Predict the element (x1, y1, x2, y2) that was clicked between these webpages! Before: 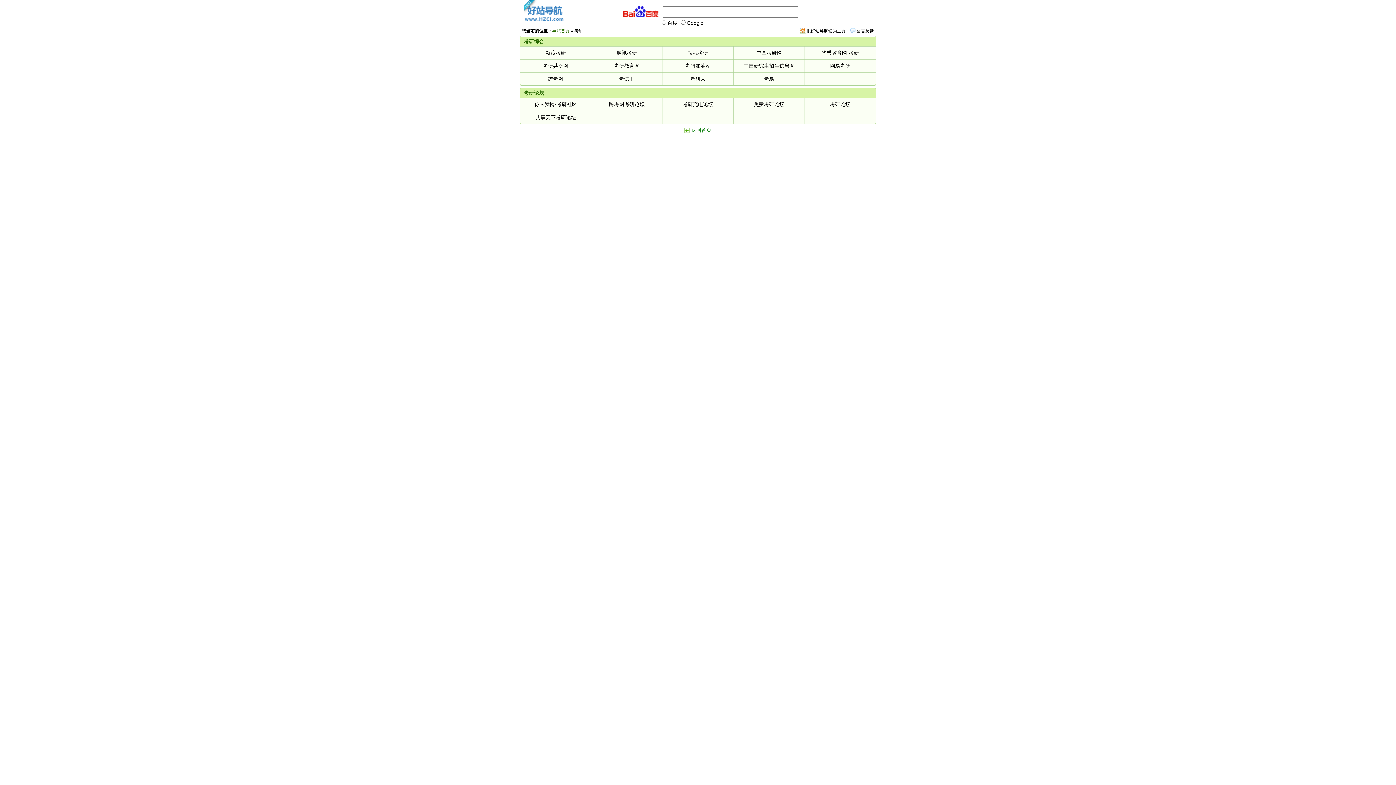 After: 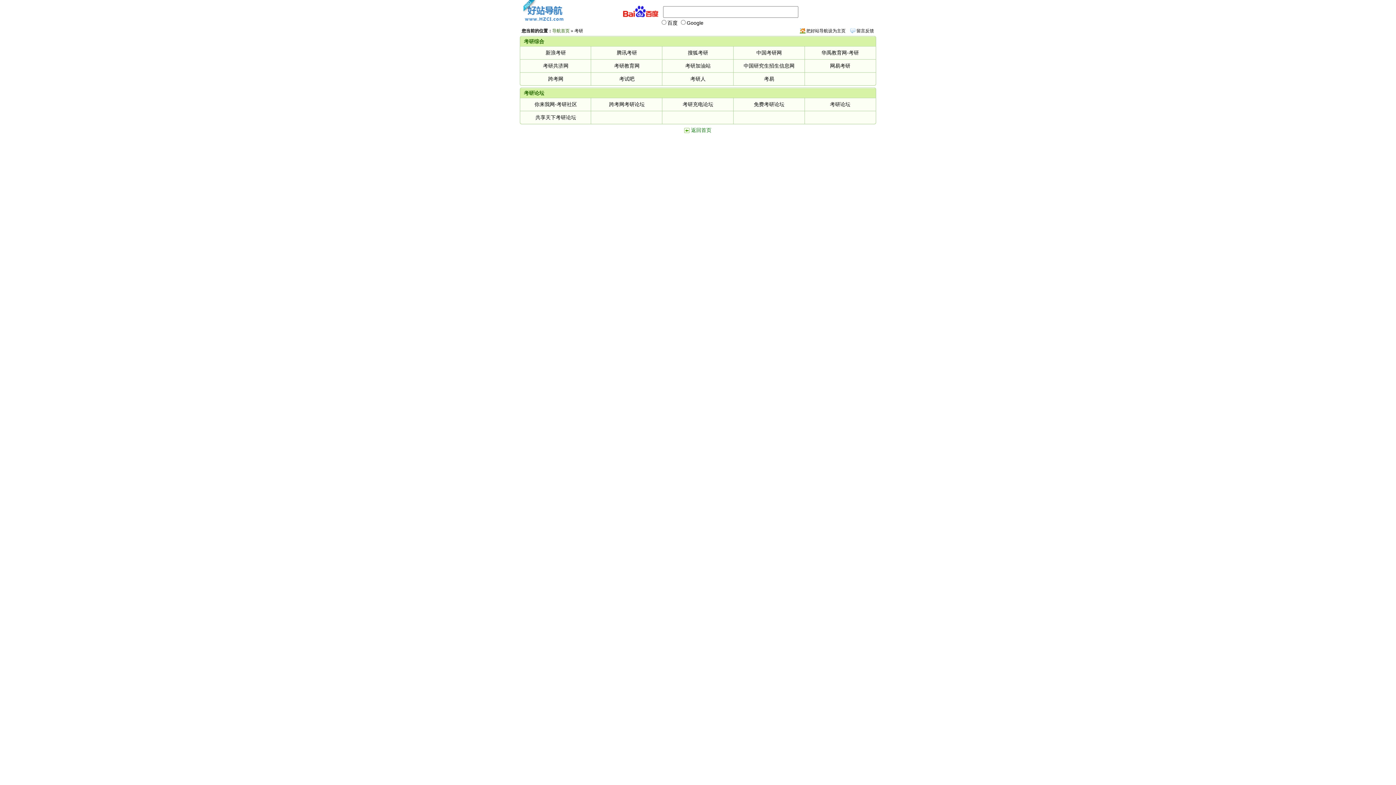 Action: bbox: (621, 7, 660, 13)